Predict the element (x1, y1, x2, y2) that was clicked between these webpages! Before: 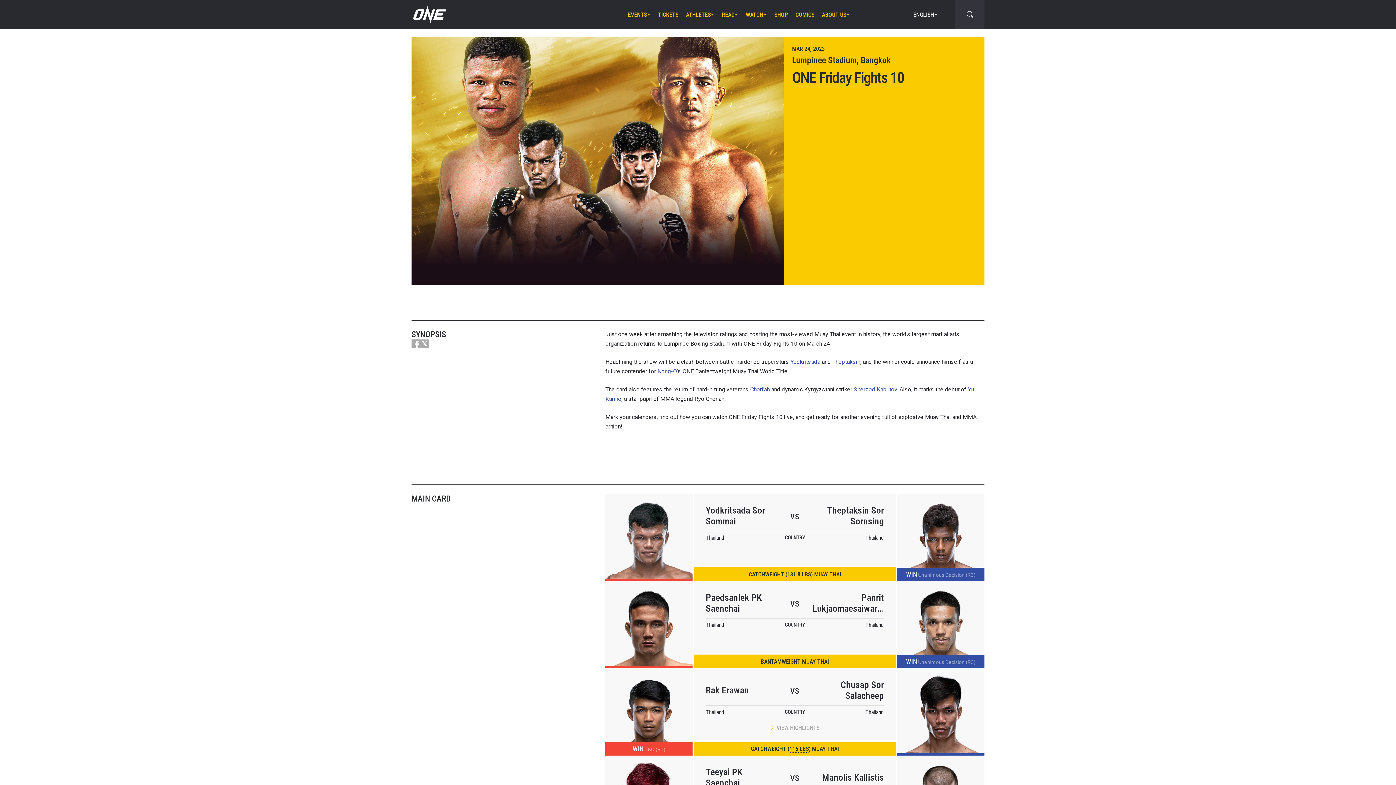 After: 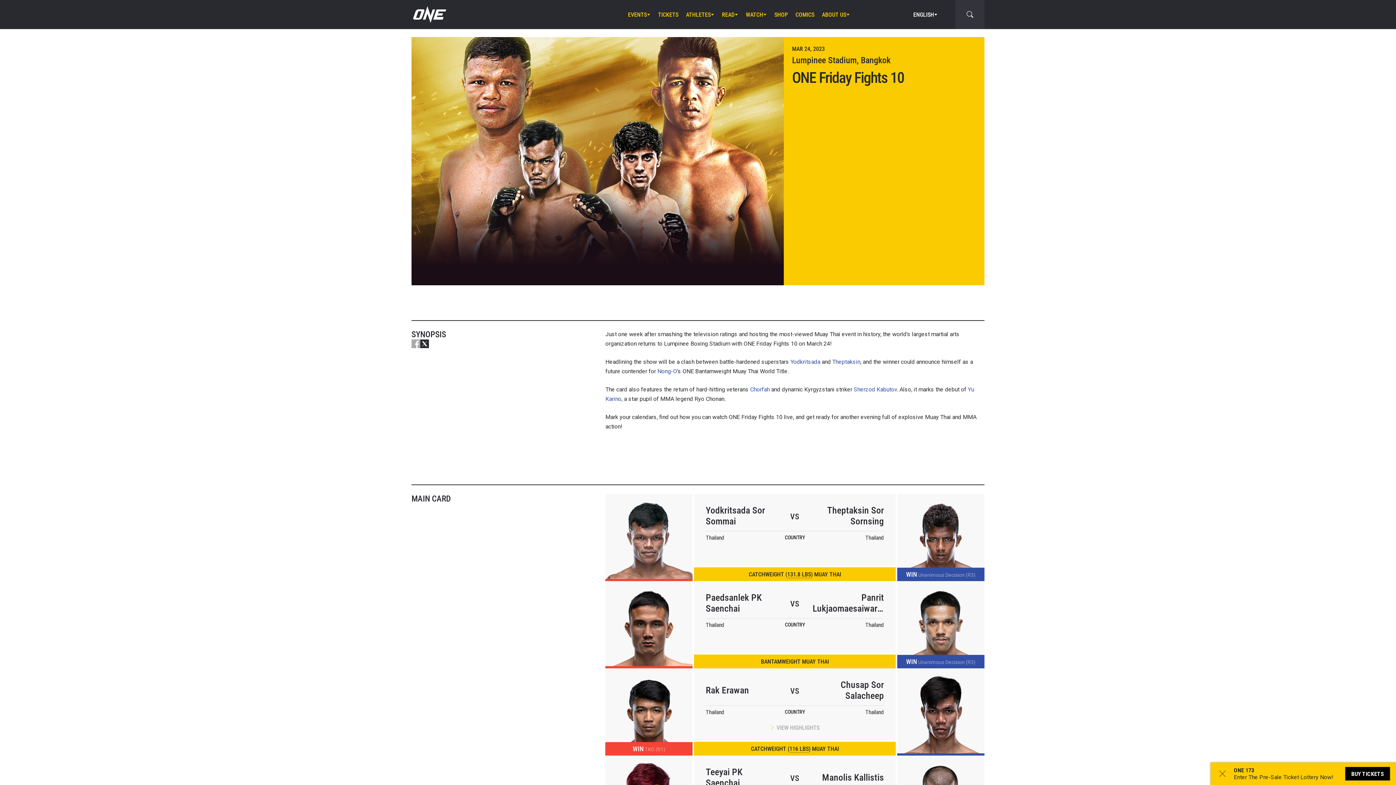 Action: bbox: (420, 339, 429, 348)